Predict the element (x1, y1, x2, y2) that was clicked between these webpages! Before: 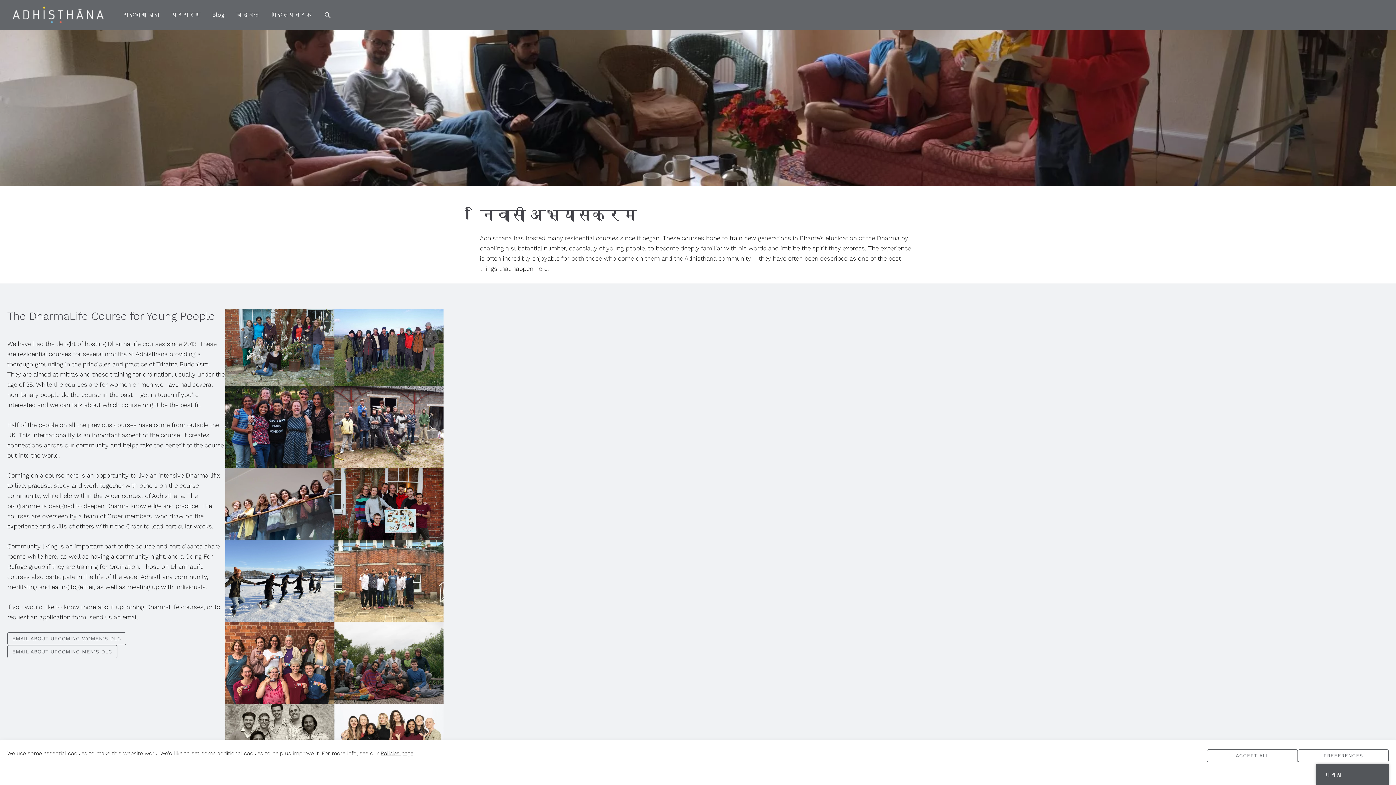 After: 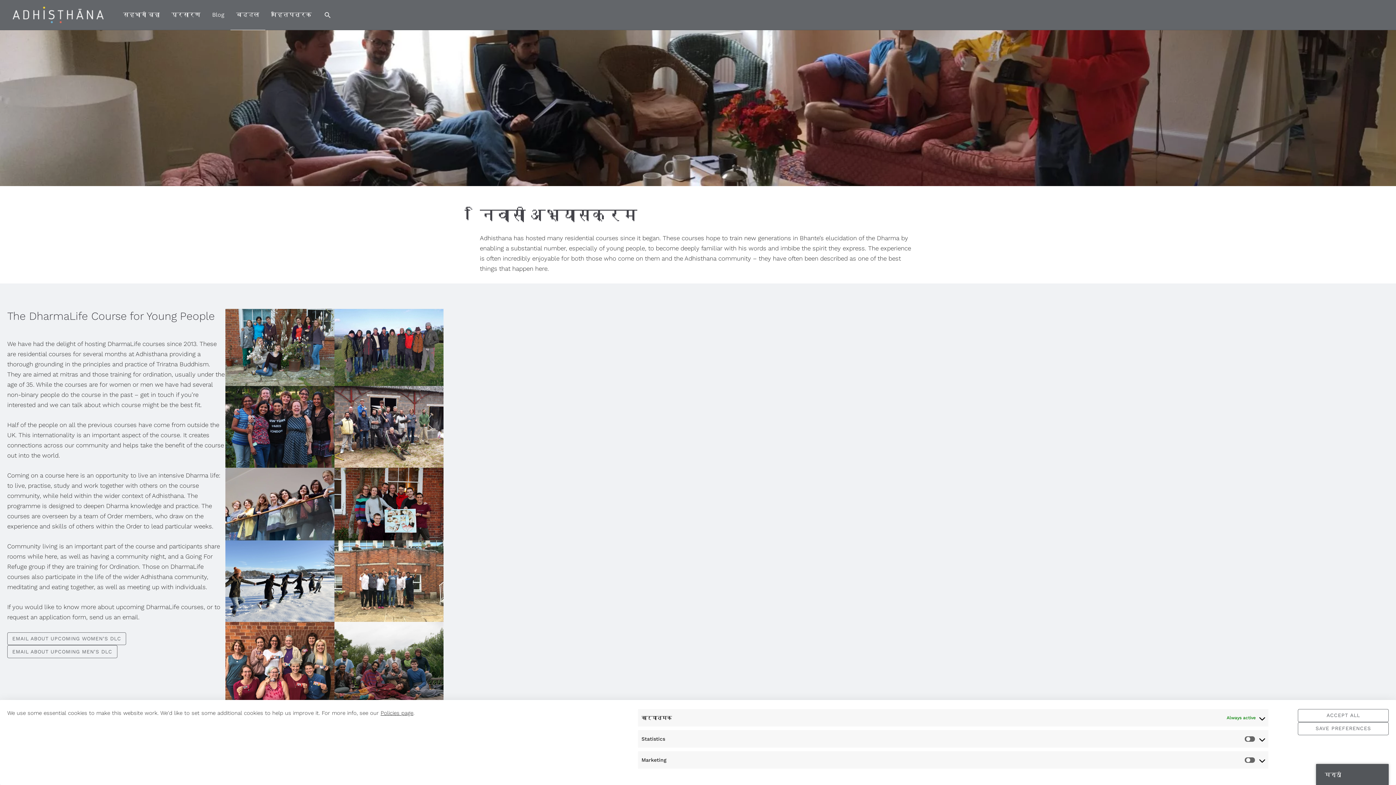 Action: bbox: (1298, 749, 1389, 762) label: PREFERENCES